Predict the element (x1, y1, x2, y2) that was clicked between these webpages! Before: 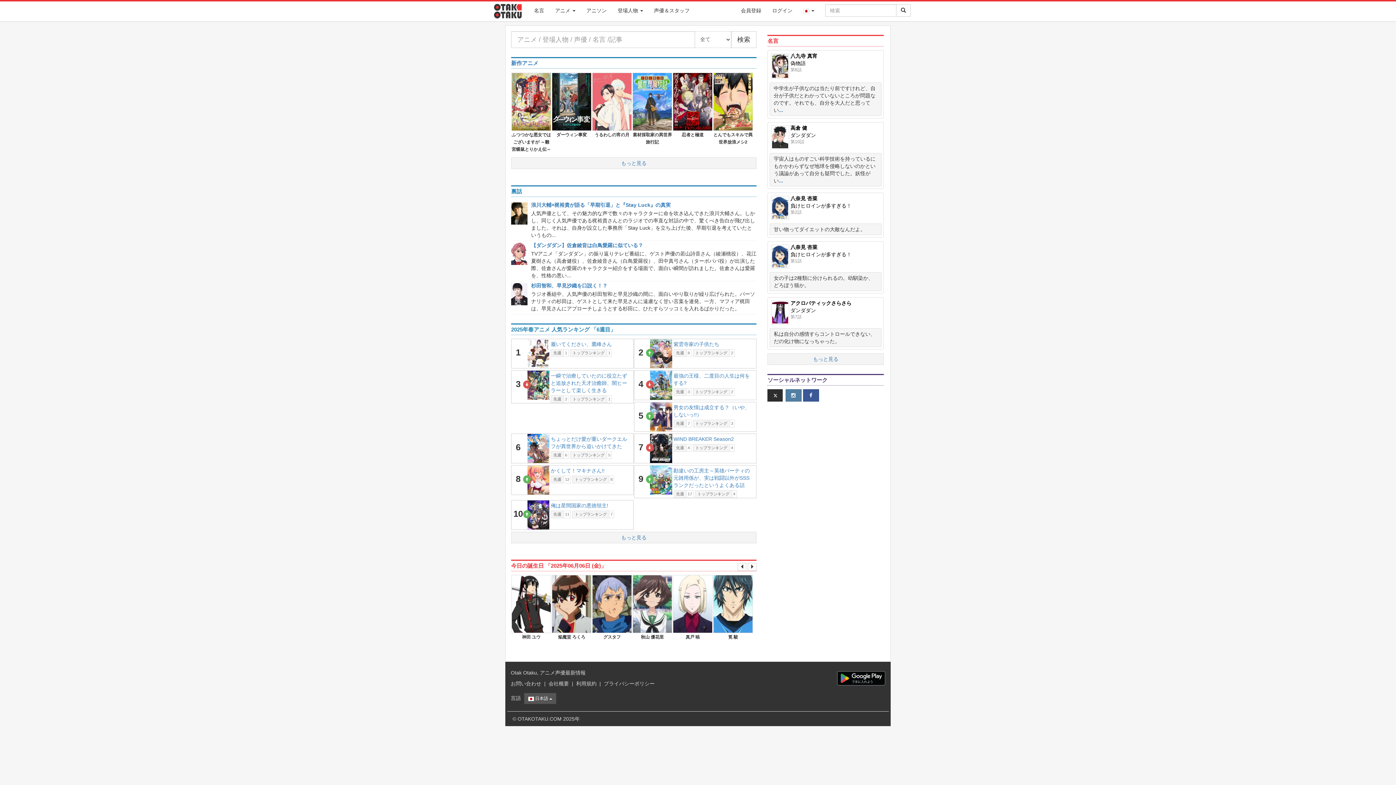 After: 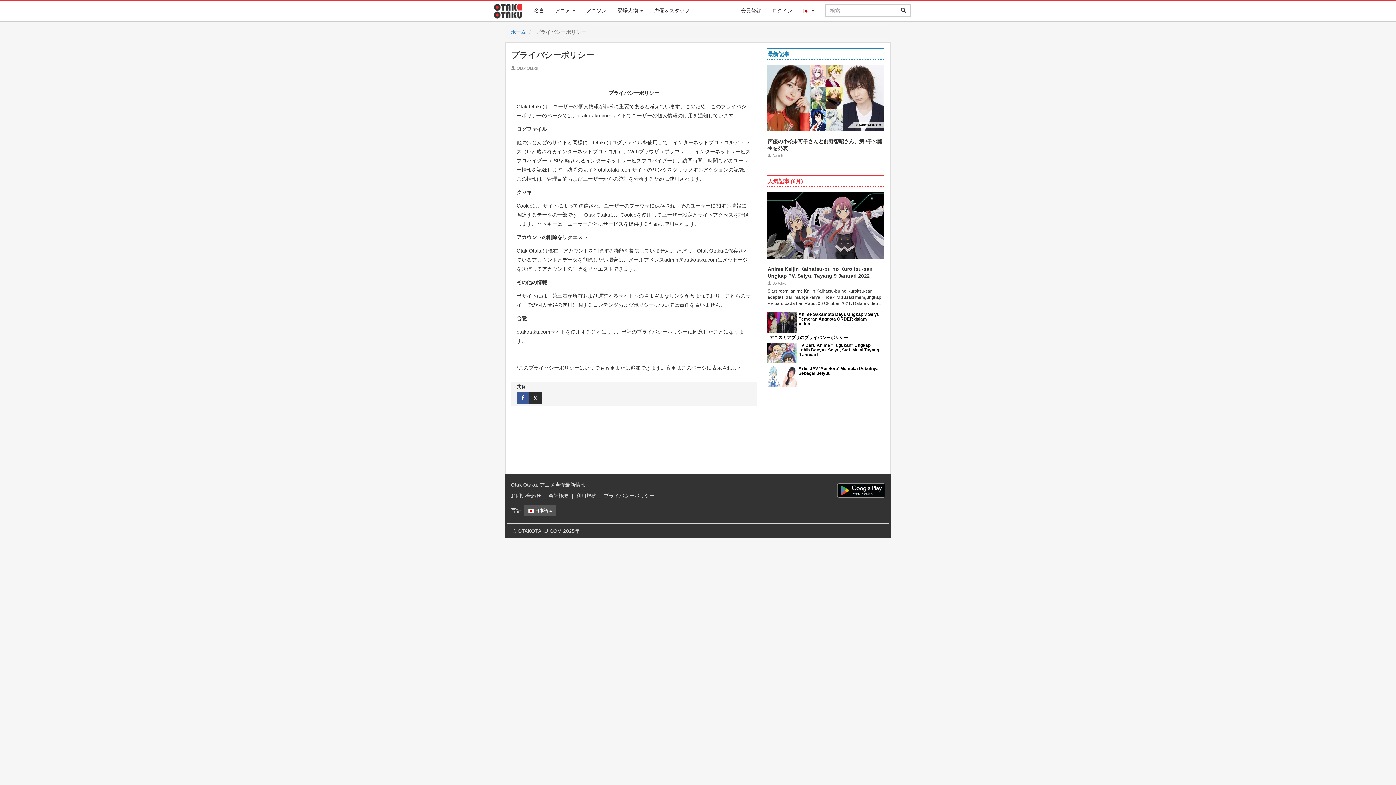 Action: label: プライバシーポリシー bbox: (604, 681, 654, 686)